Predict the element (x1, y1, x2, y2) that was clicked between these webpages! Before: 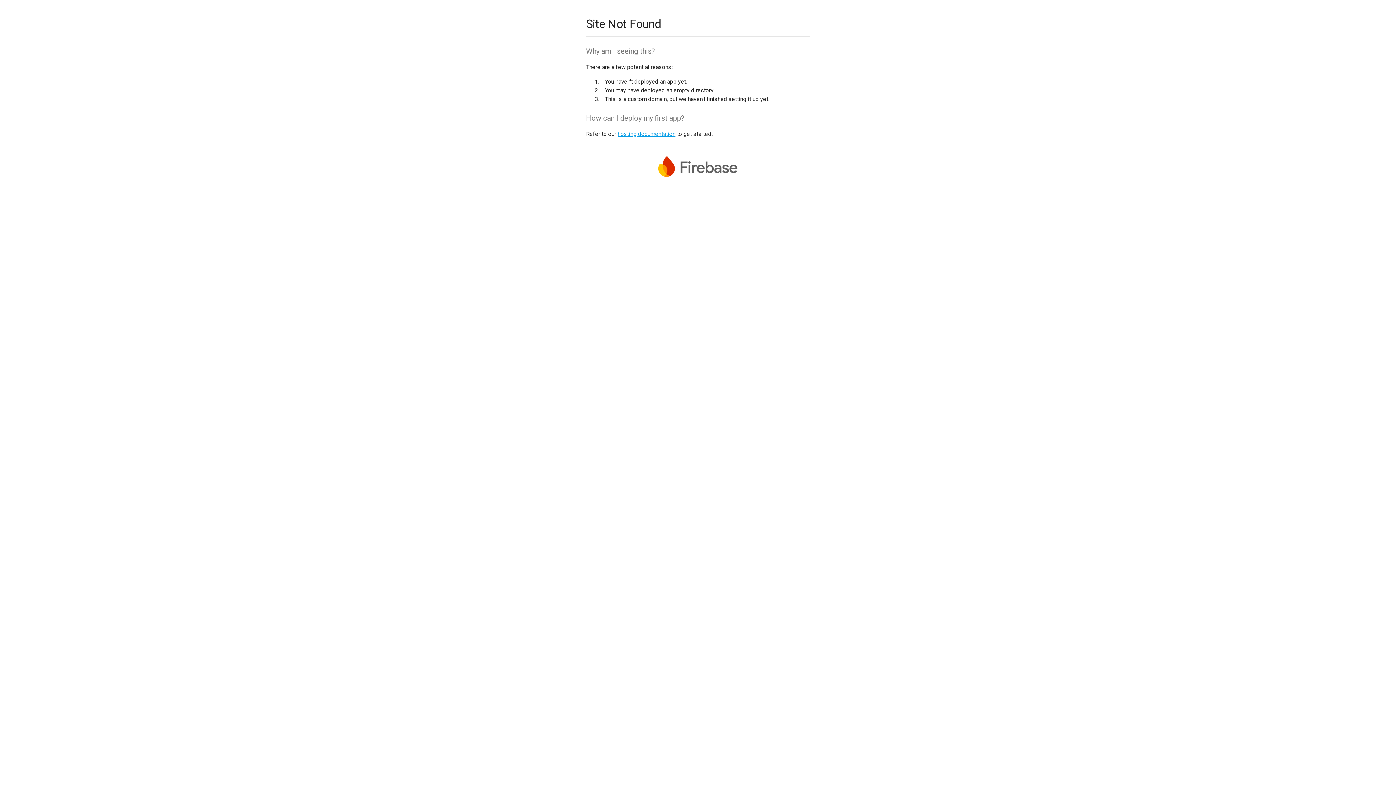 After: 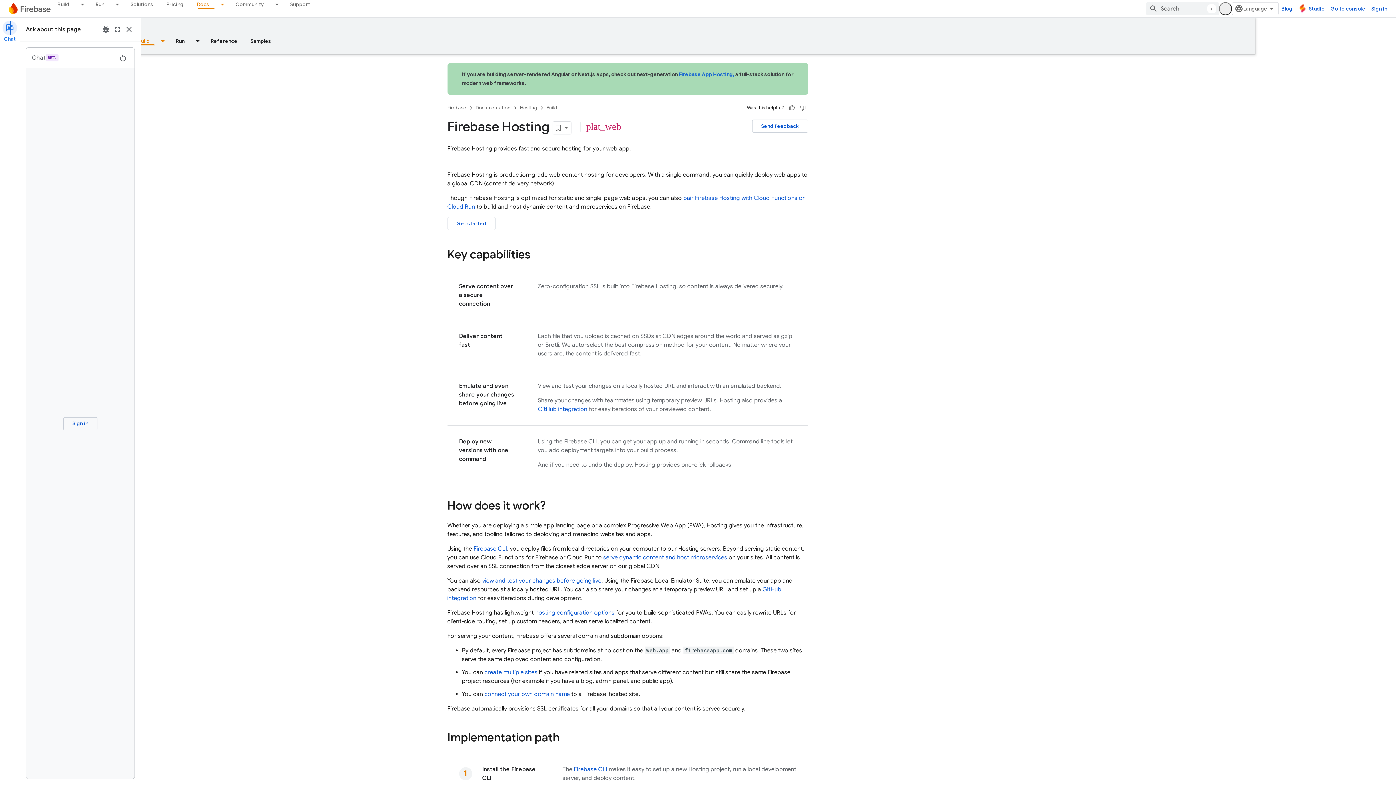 Action: bbox: (617, 130, 675, 137) label: hosting documentation